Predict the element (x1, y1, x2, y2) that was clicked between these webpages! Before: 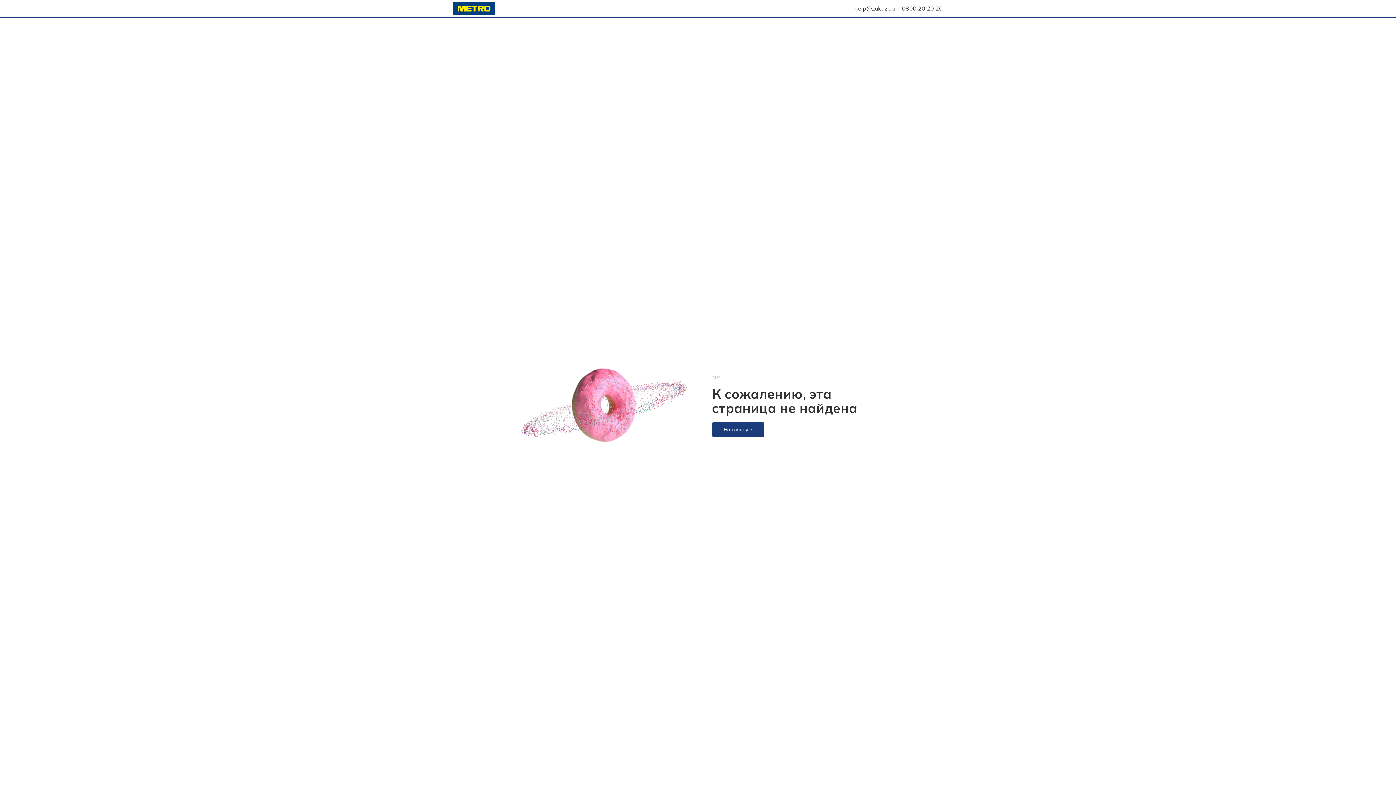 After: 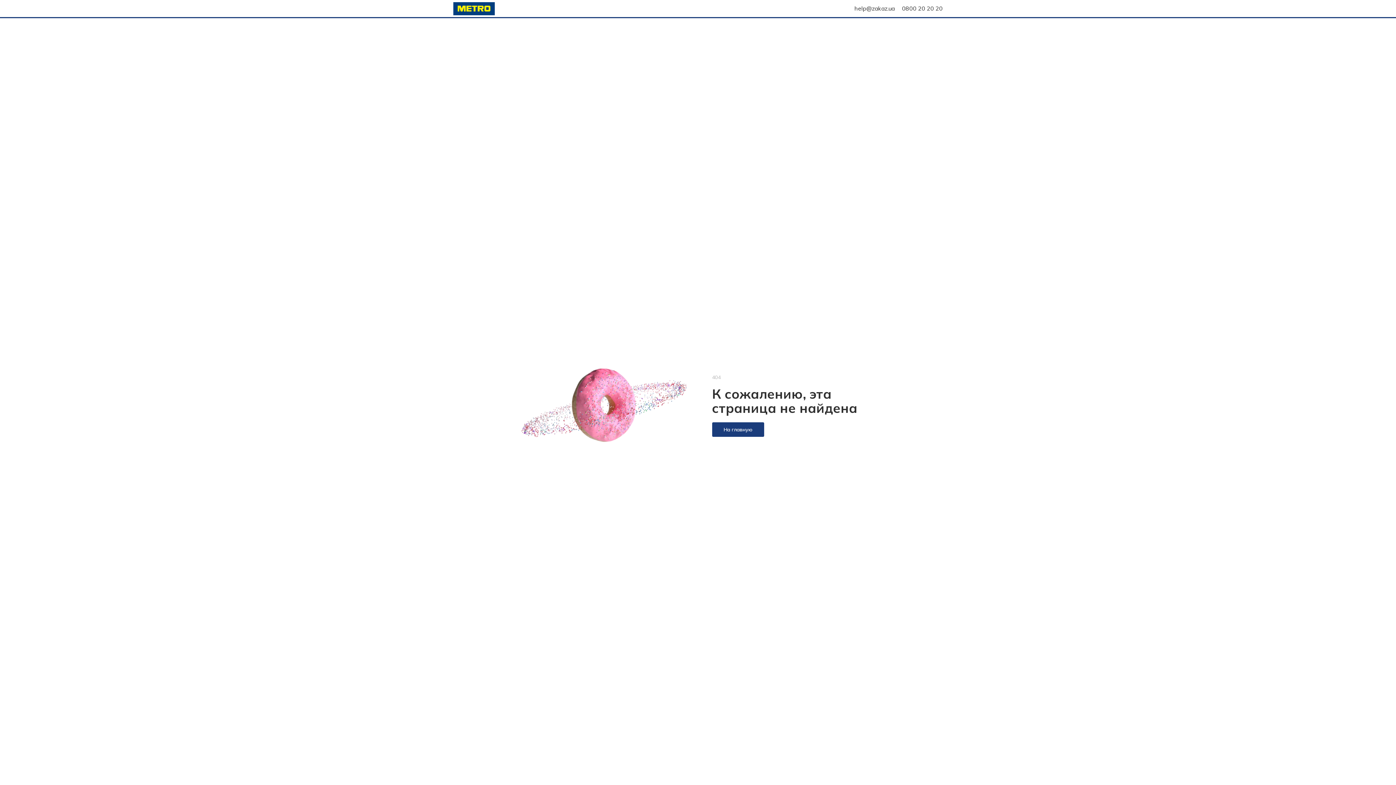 Action: label: help@zakaz.ua bbox: (854, 4, 894, 12)